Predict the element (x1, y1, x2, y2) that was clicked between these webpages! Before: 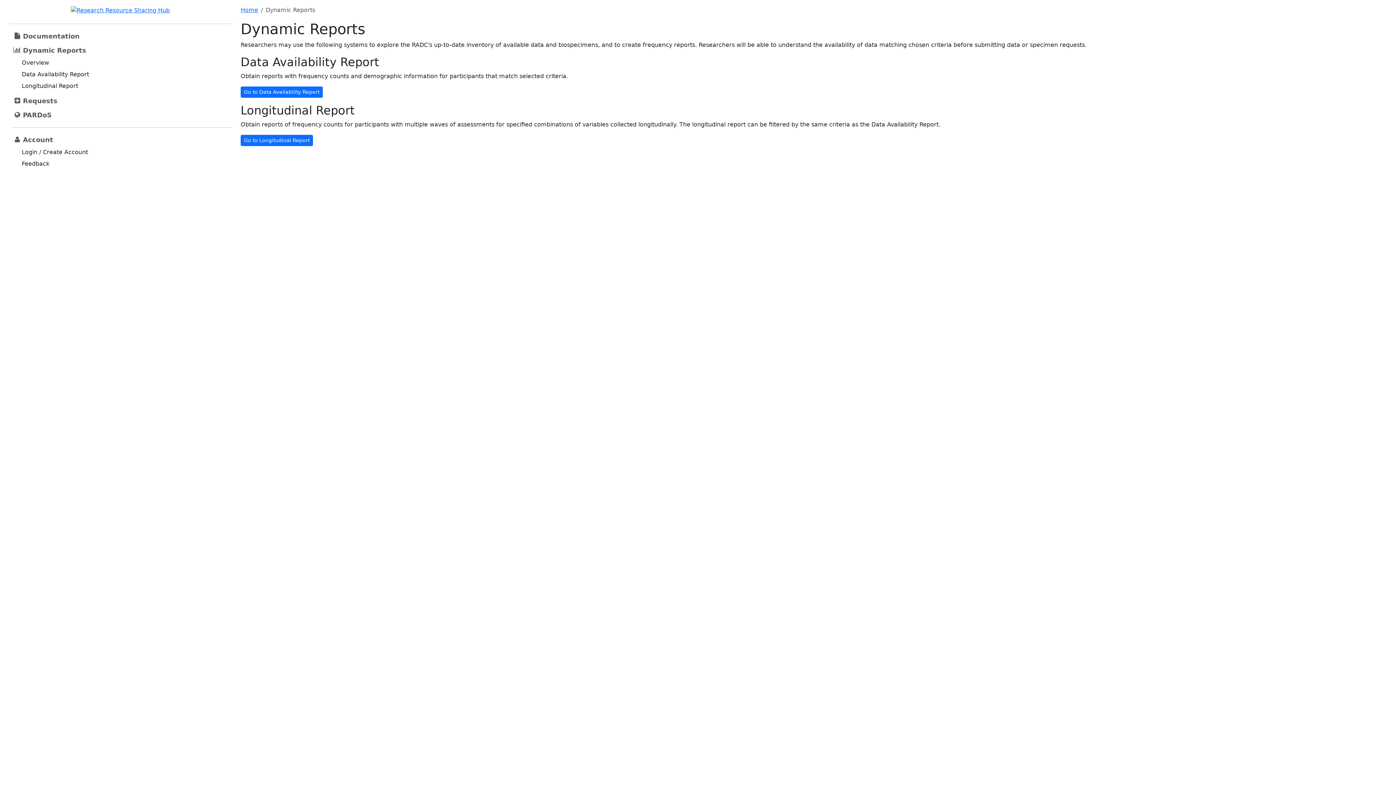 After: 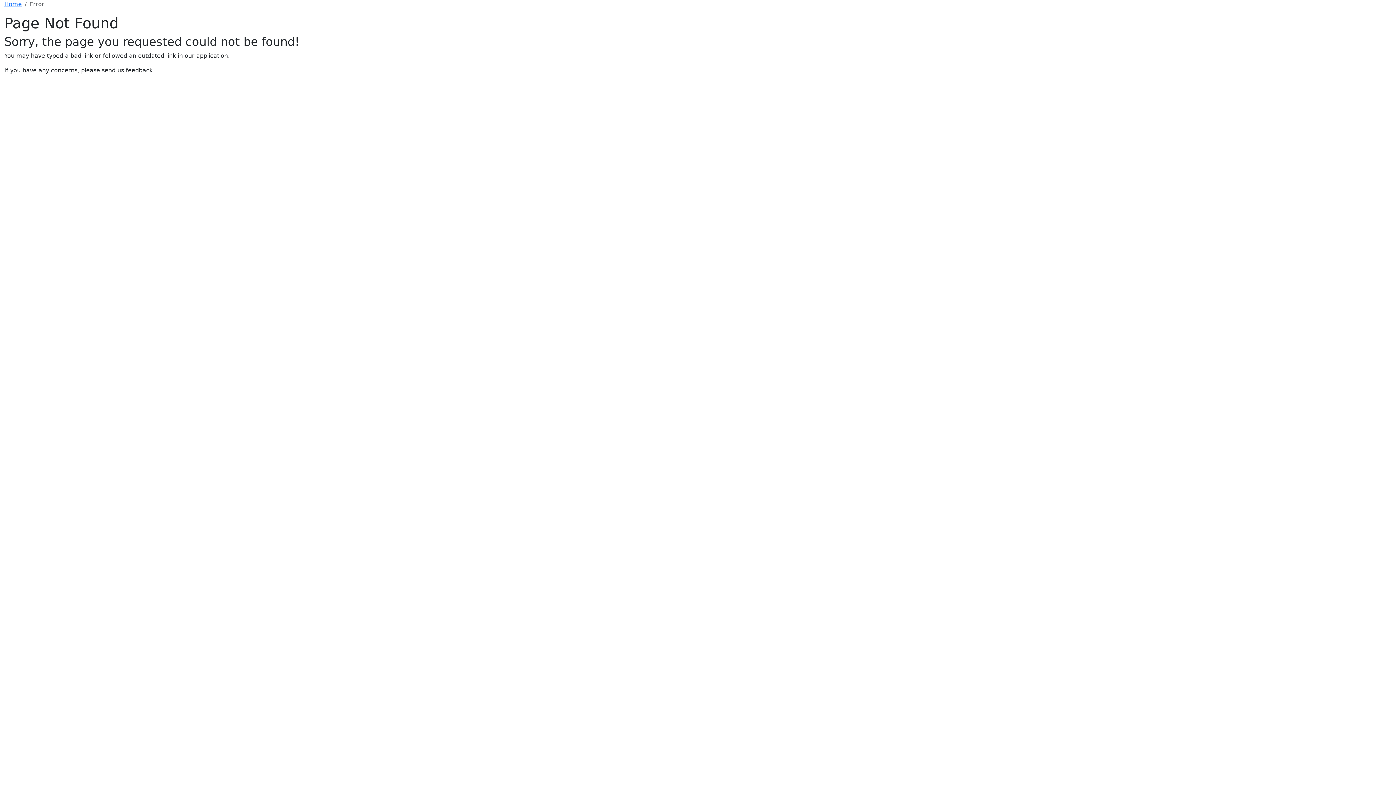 Action: bbox: (70, 6, 169, 13)